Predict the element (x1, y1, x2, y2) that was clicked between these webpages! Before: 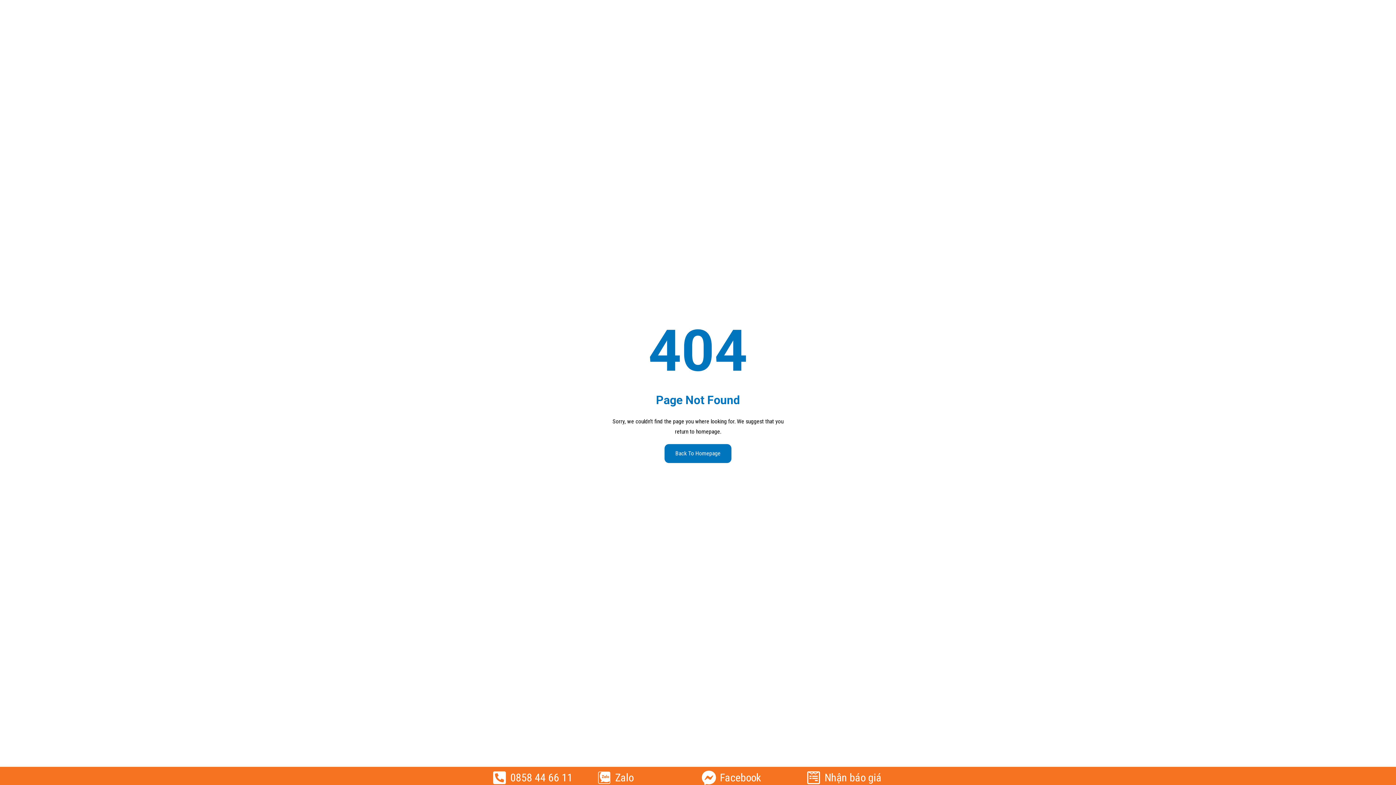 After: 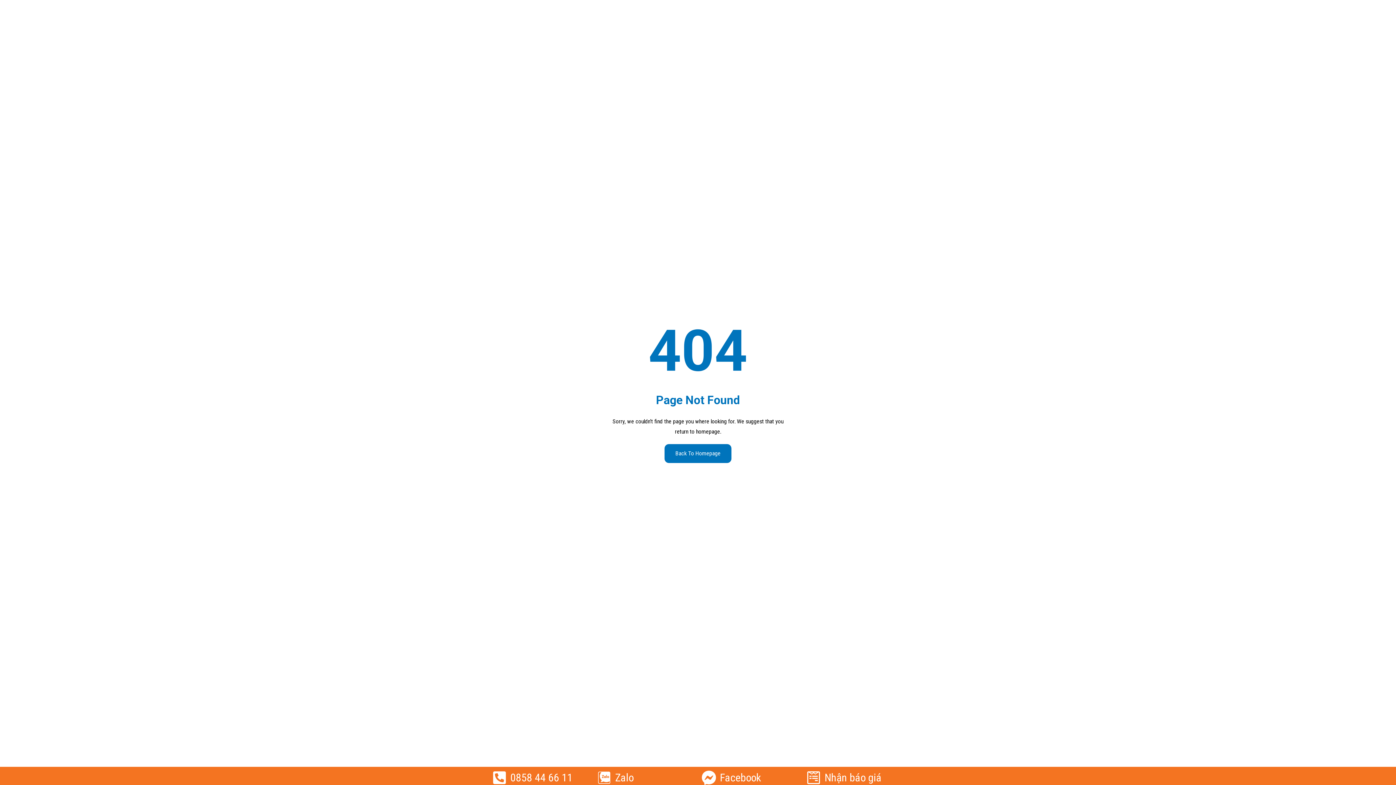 Action: bbox: (701, 770, 716, 785)